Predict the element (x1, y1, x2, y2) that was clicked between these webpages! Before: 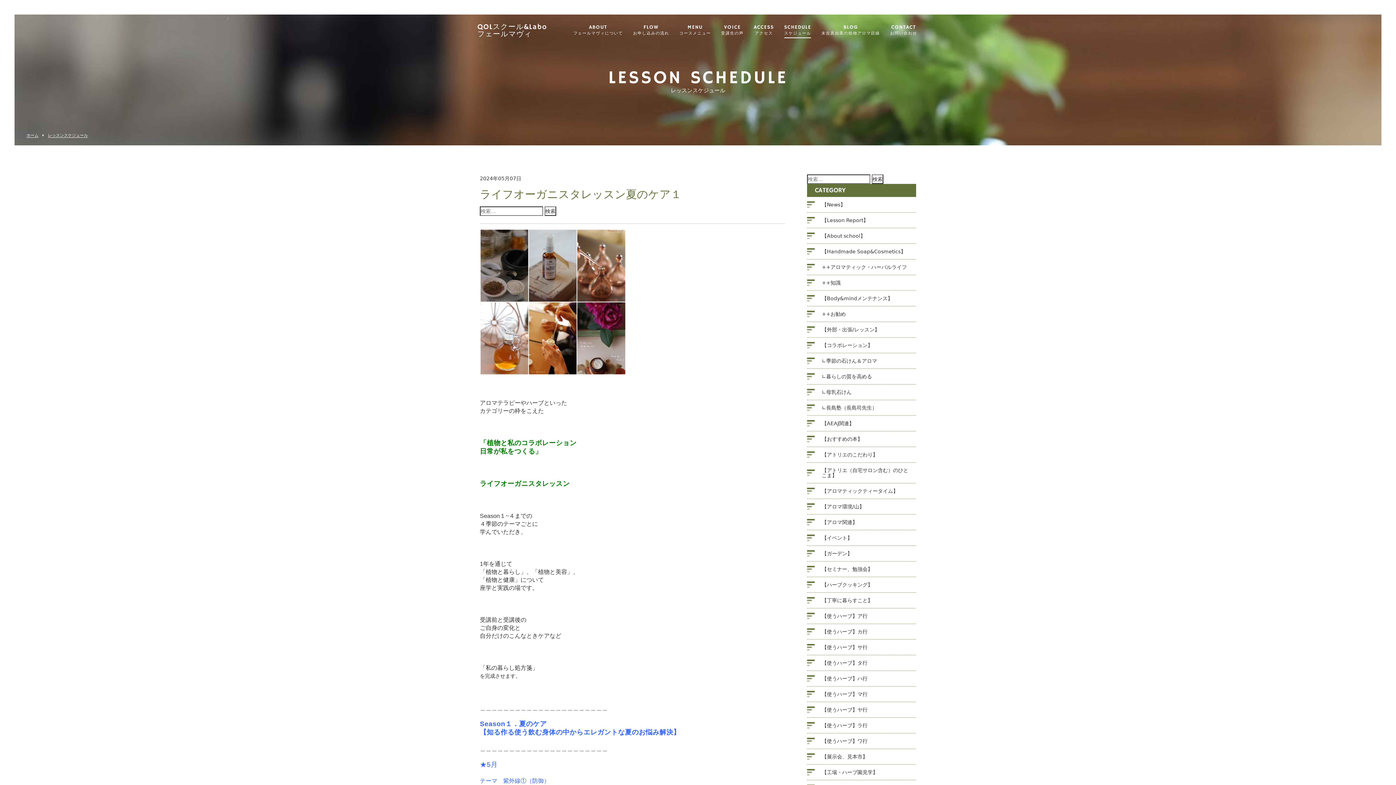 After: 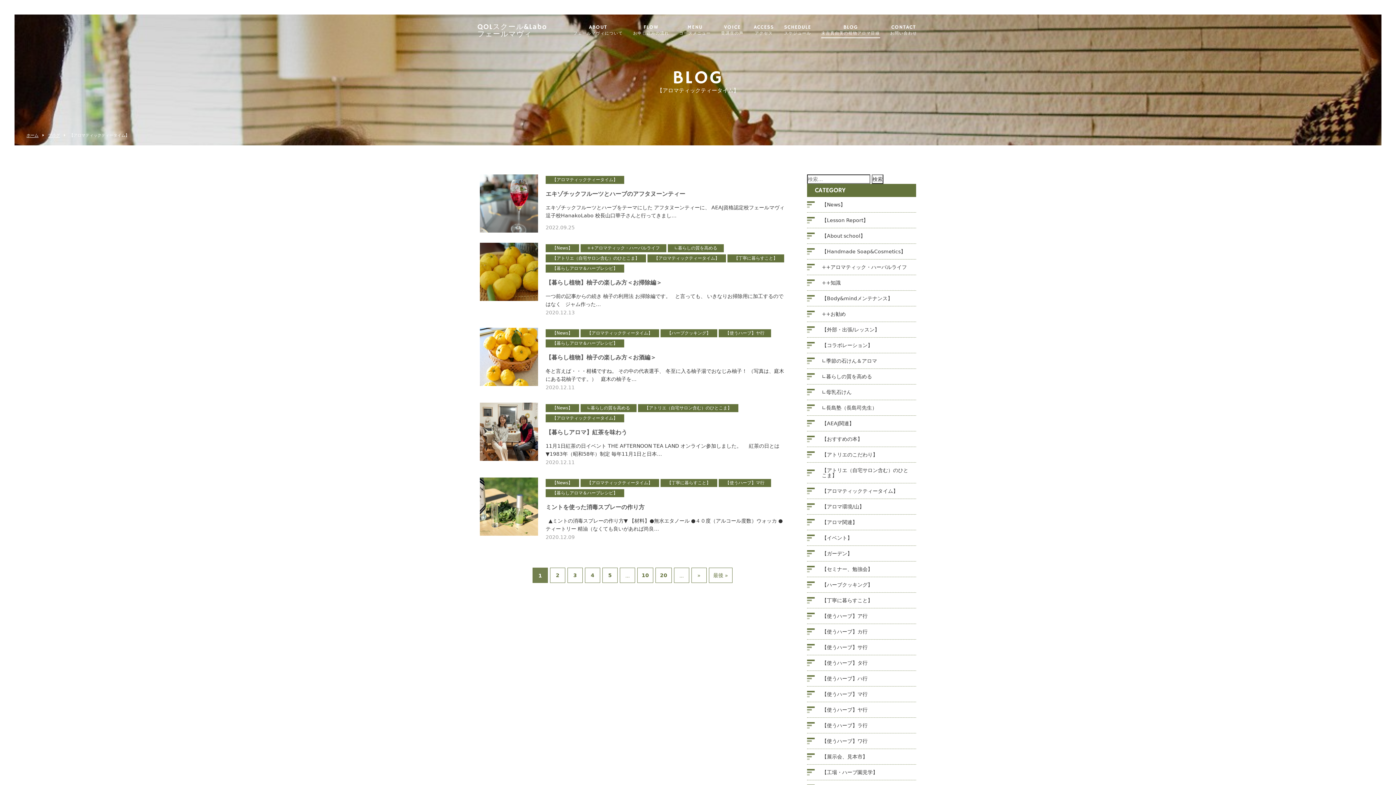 Action: label: 【アロマティックティータイム】 bbox: (816, 483, 916, 498)